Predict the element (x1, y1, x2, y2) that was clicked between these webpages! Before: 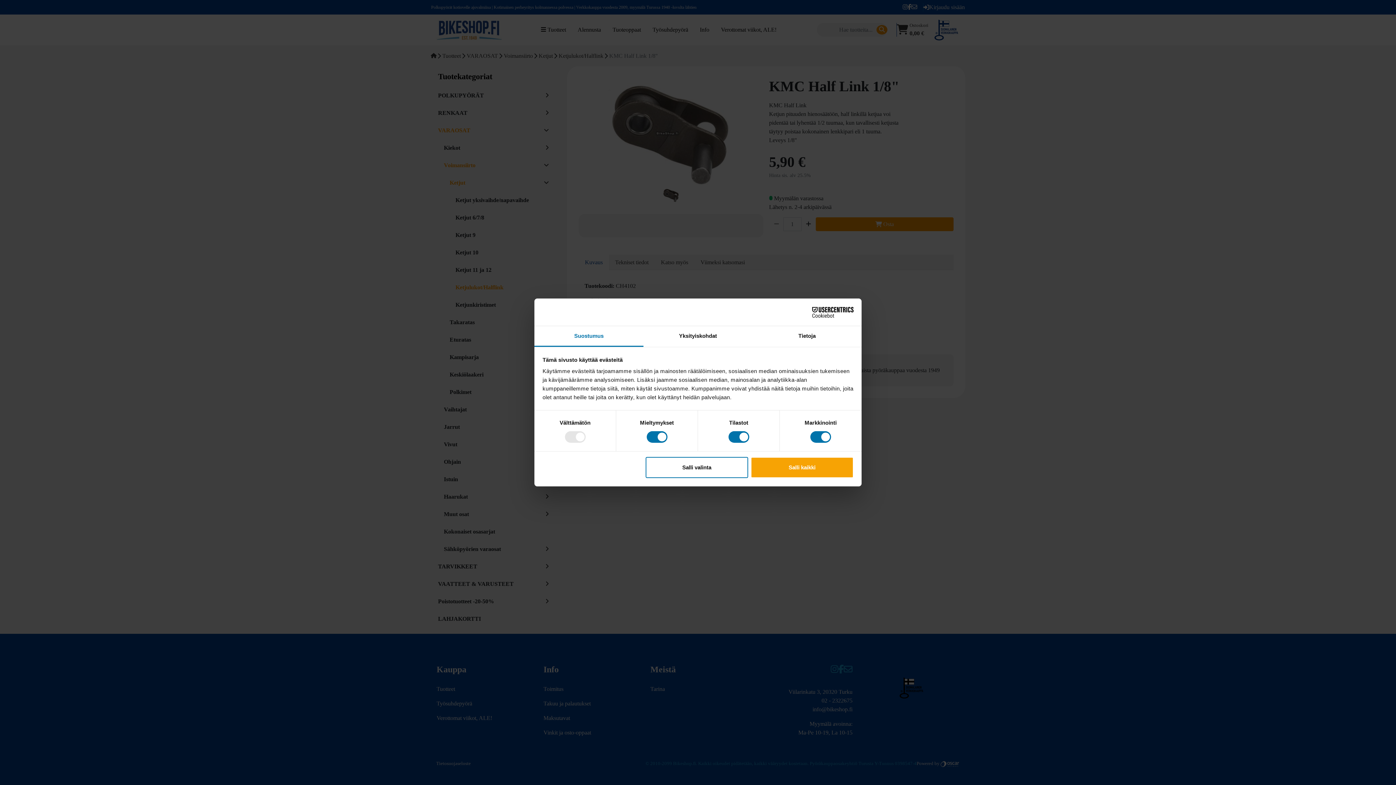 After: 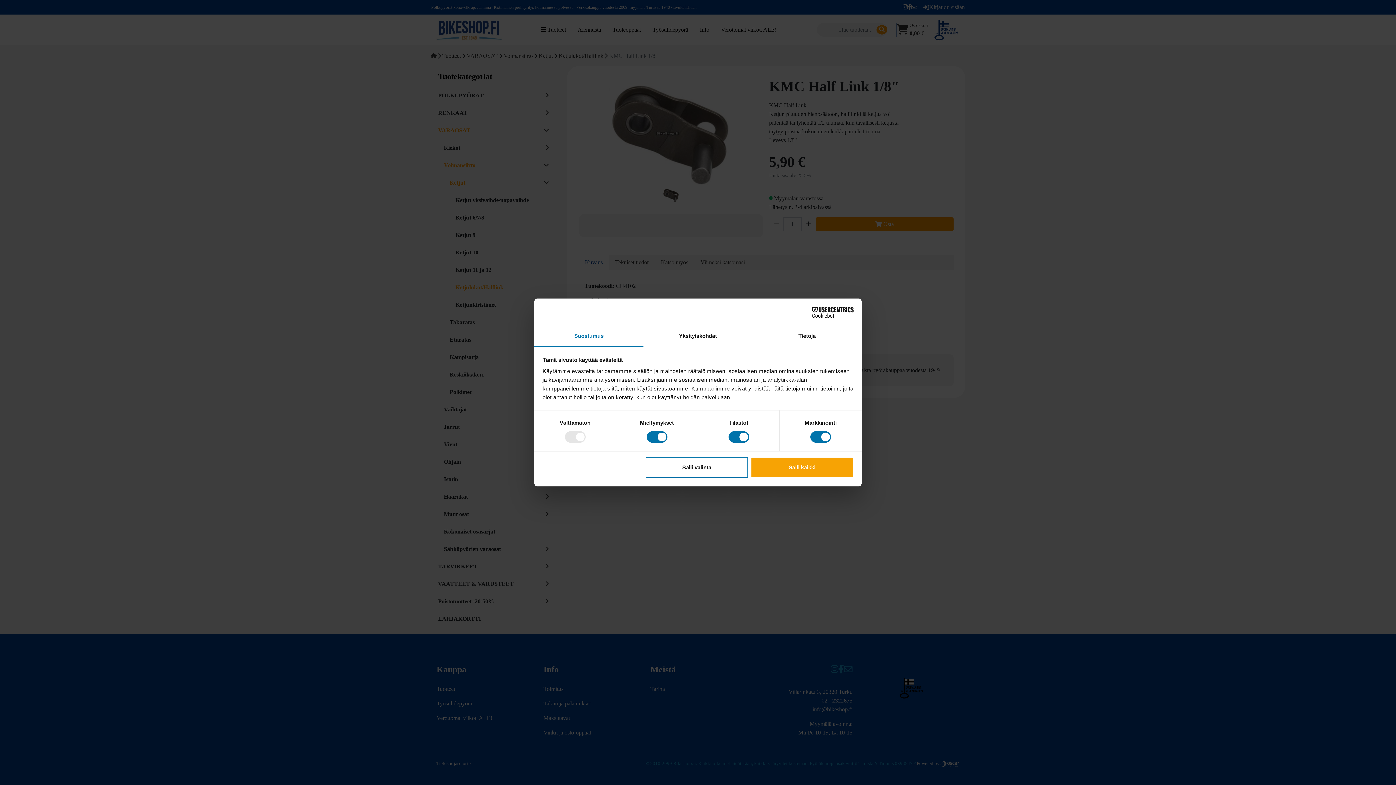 Action: bbox: (534, 326, 643, 347) label: Suostumus